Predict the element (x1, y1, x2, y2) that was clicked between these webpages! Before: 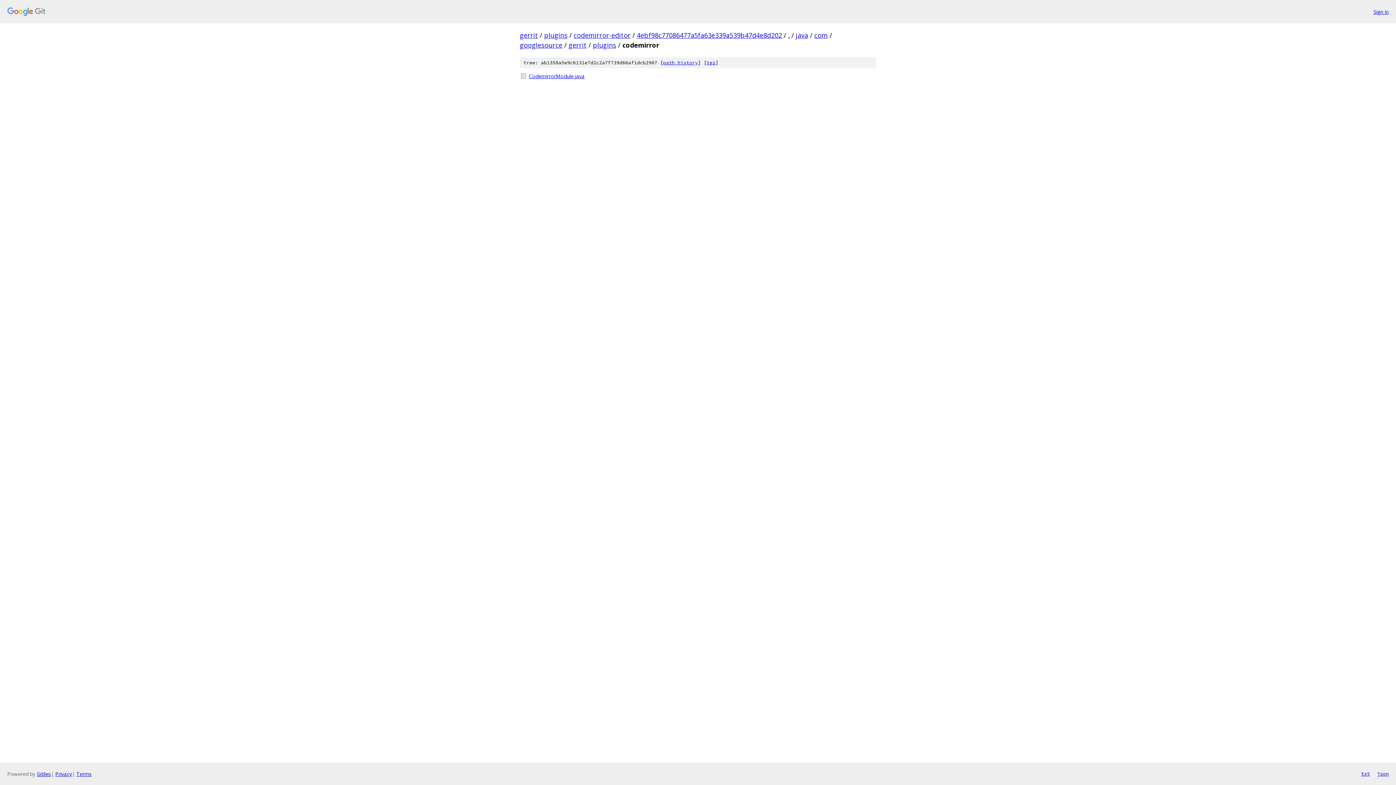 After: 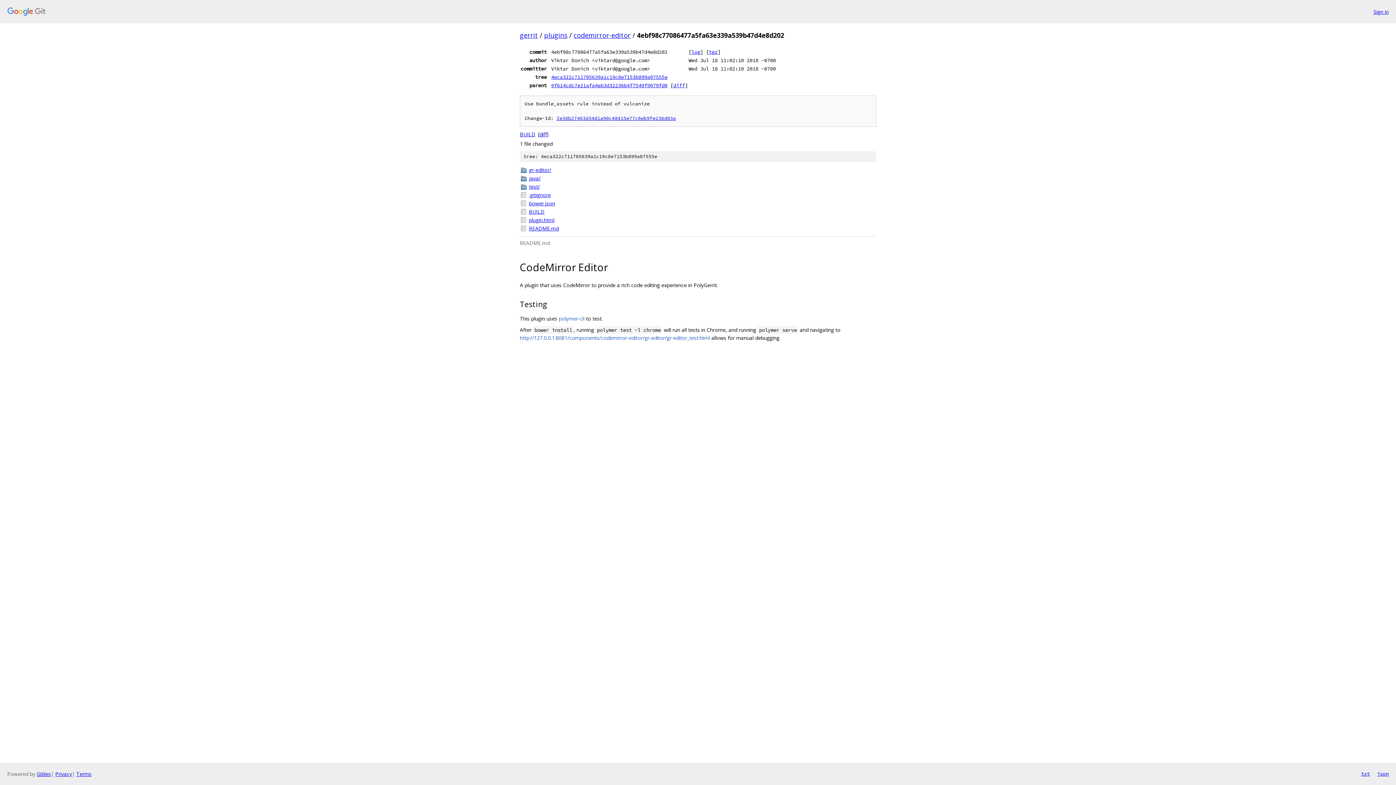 Action: bbox: (637, 30, 782, 39) label: 4ebf98c77086477a5fa63e339a539b47d4e8d202